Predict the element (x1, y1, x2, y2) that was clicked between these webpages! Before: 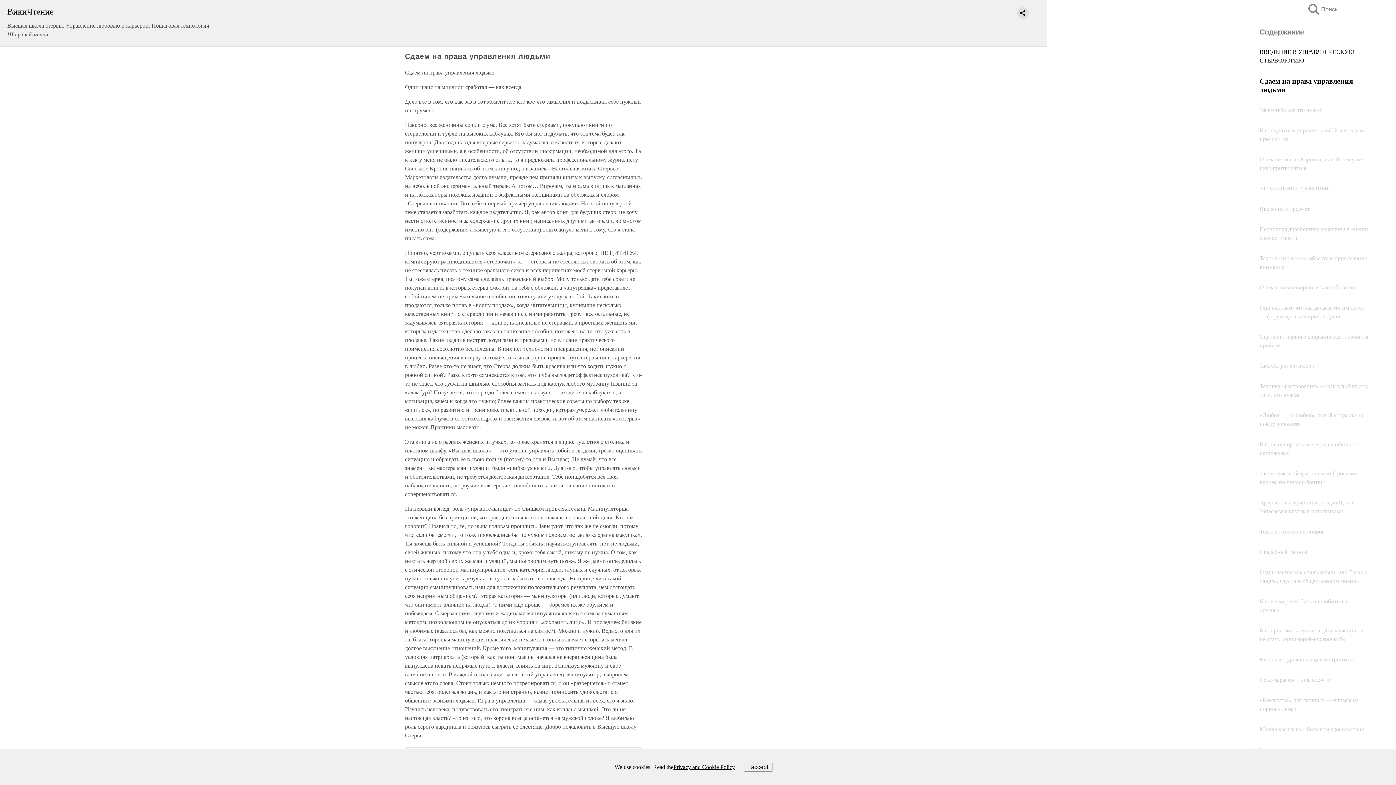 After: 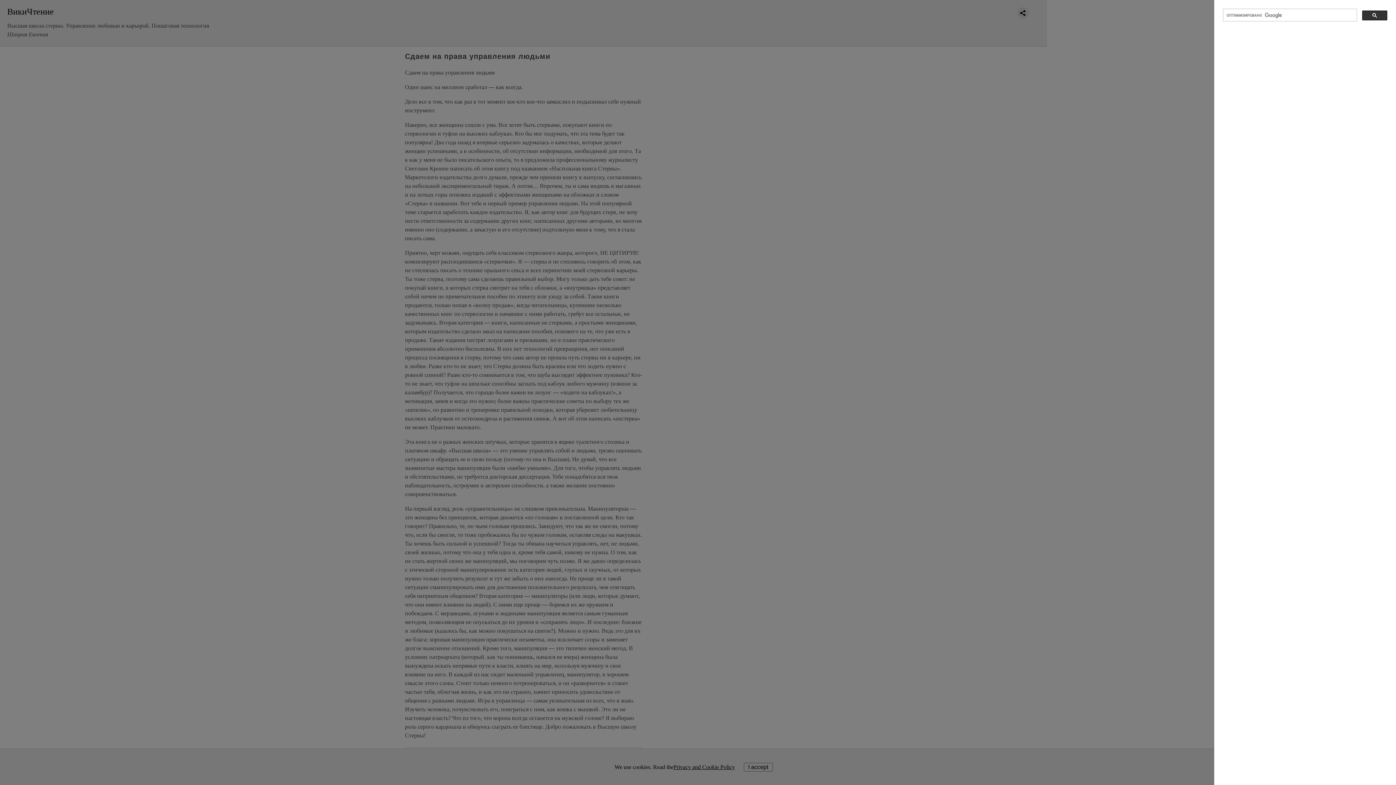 Action: bbox: (1308, 4, 1323, 14) label: Поиск